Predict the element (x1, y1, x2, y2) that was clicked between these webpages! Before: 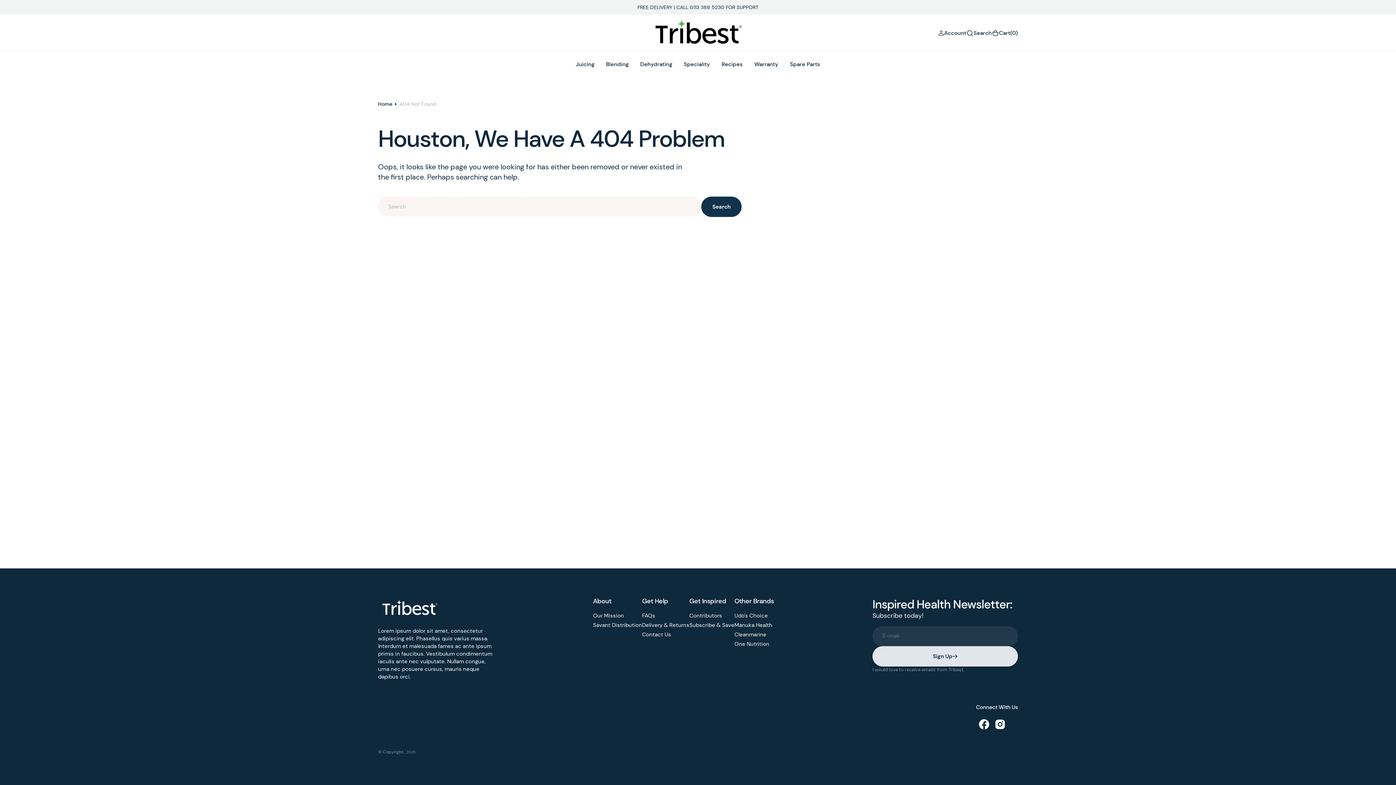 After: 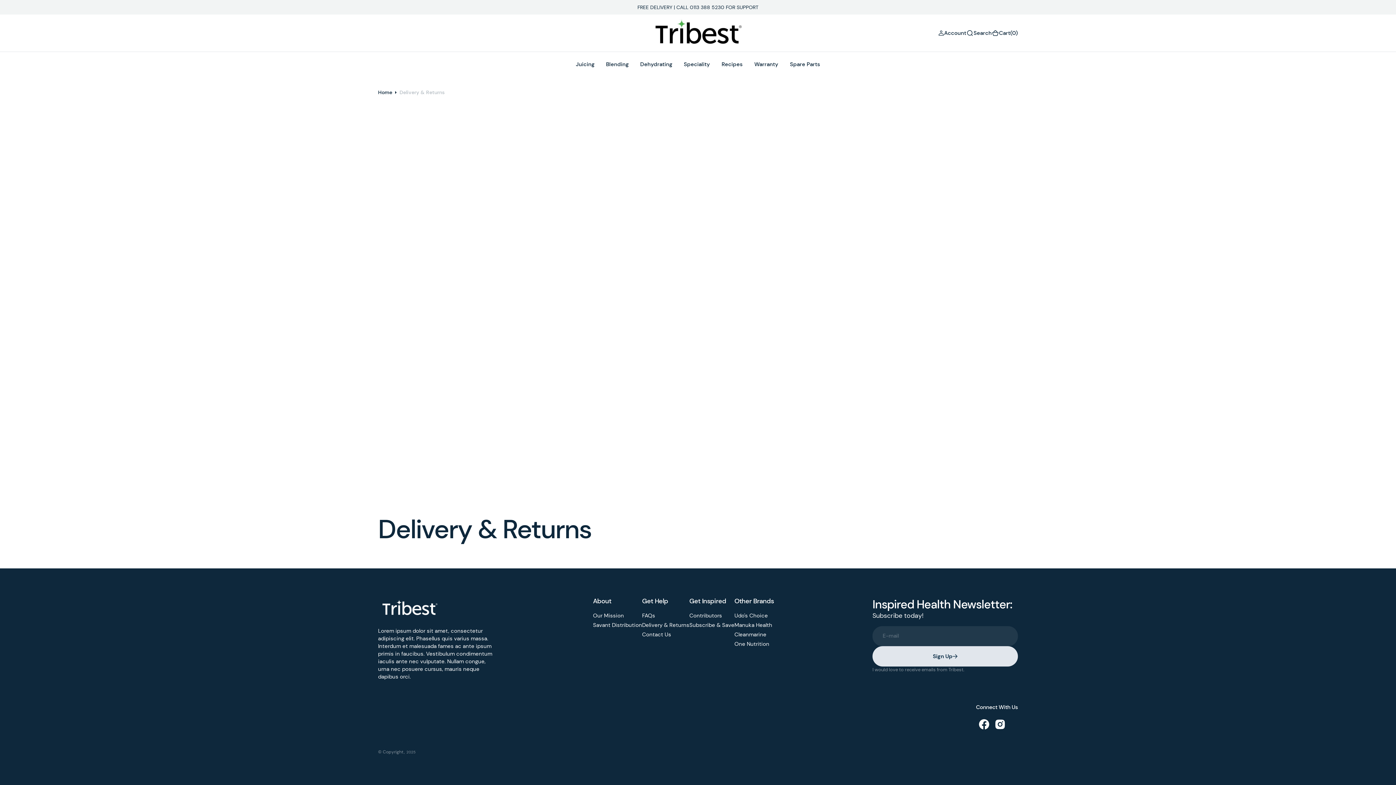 Action: label: Delivery & Returns bbox: (642, 621, 689, 630)